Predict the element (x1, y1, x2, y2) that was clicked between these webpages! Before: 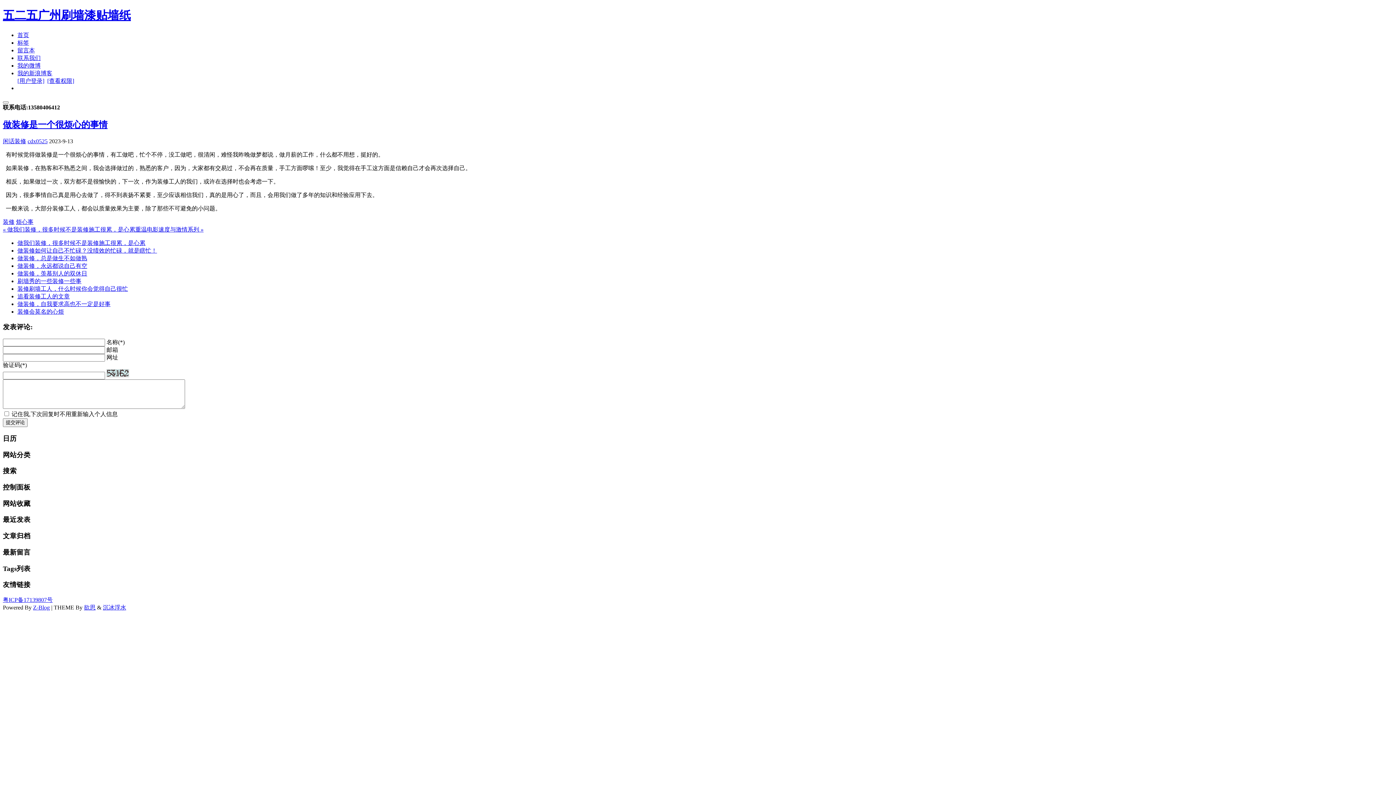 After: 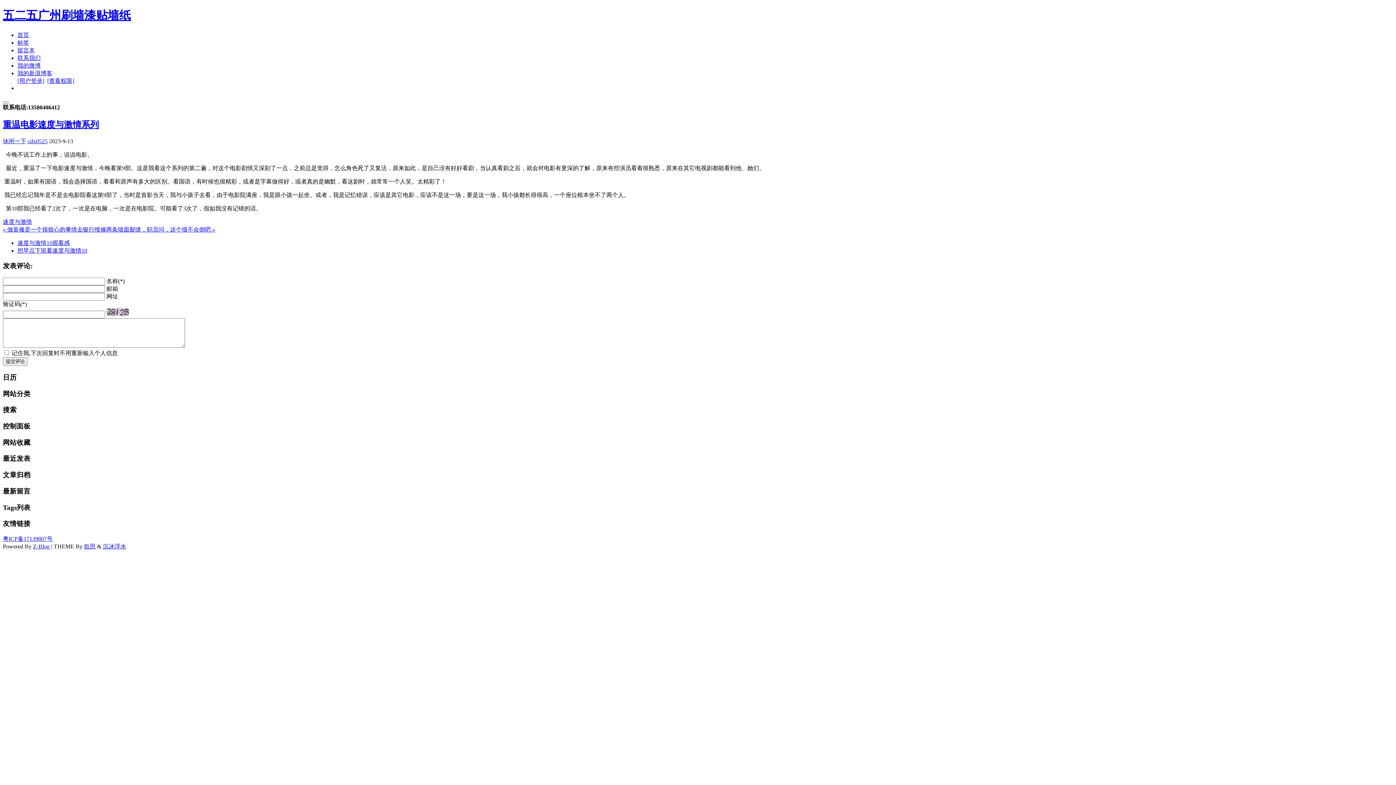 Action: bbox: (135, 226, 203, 232) label: 重温电影速度与激情系列 »